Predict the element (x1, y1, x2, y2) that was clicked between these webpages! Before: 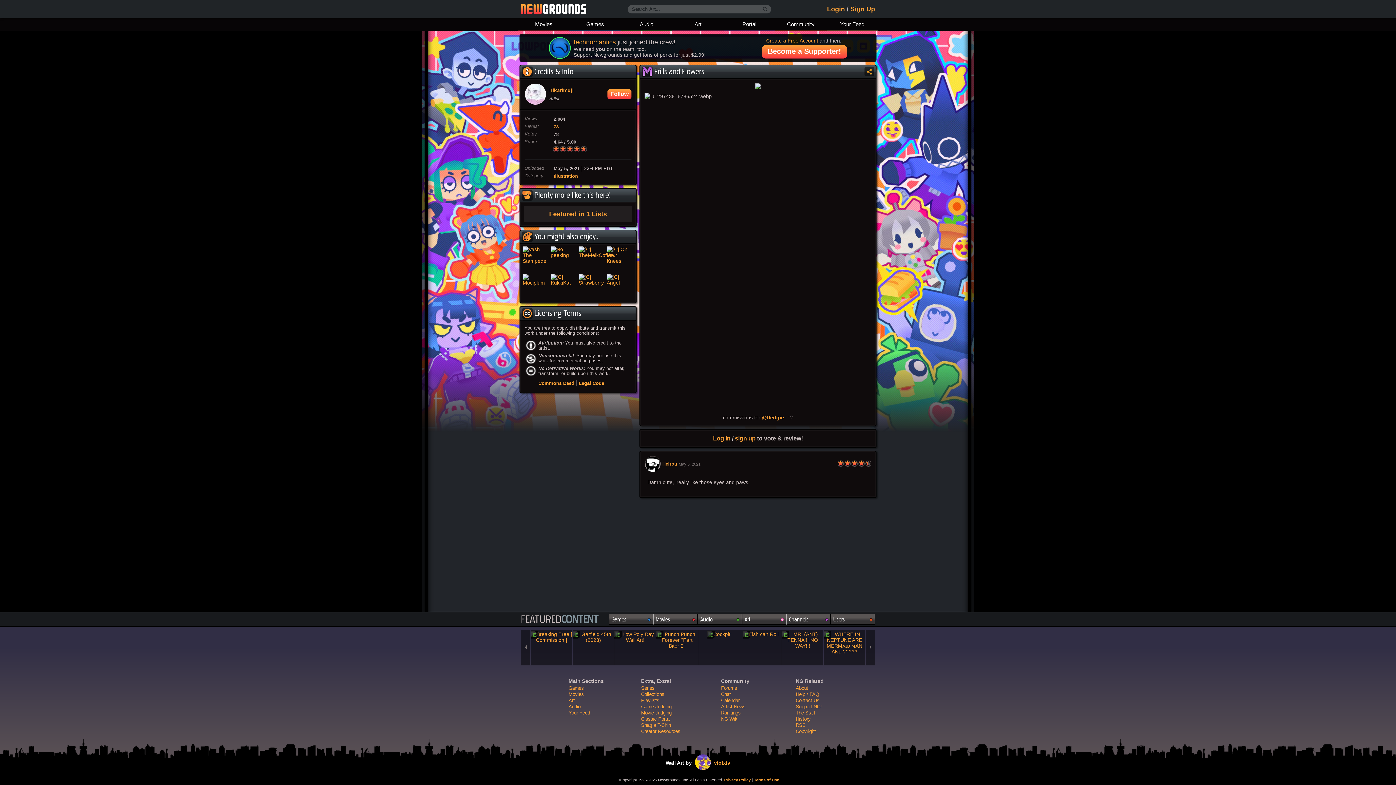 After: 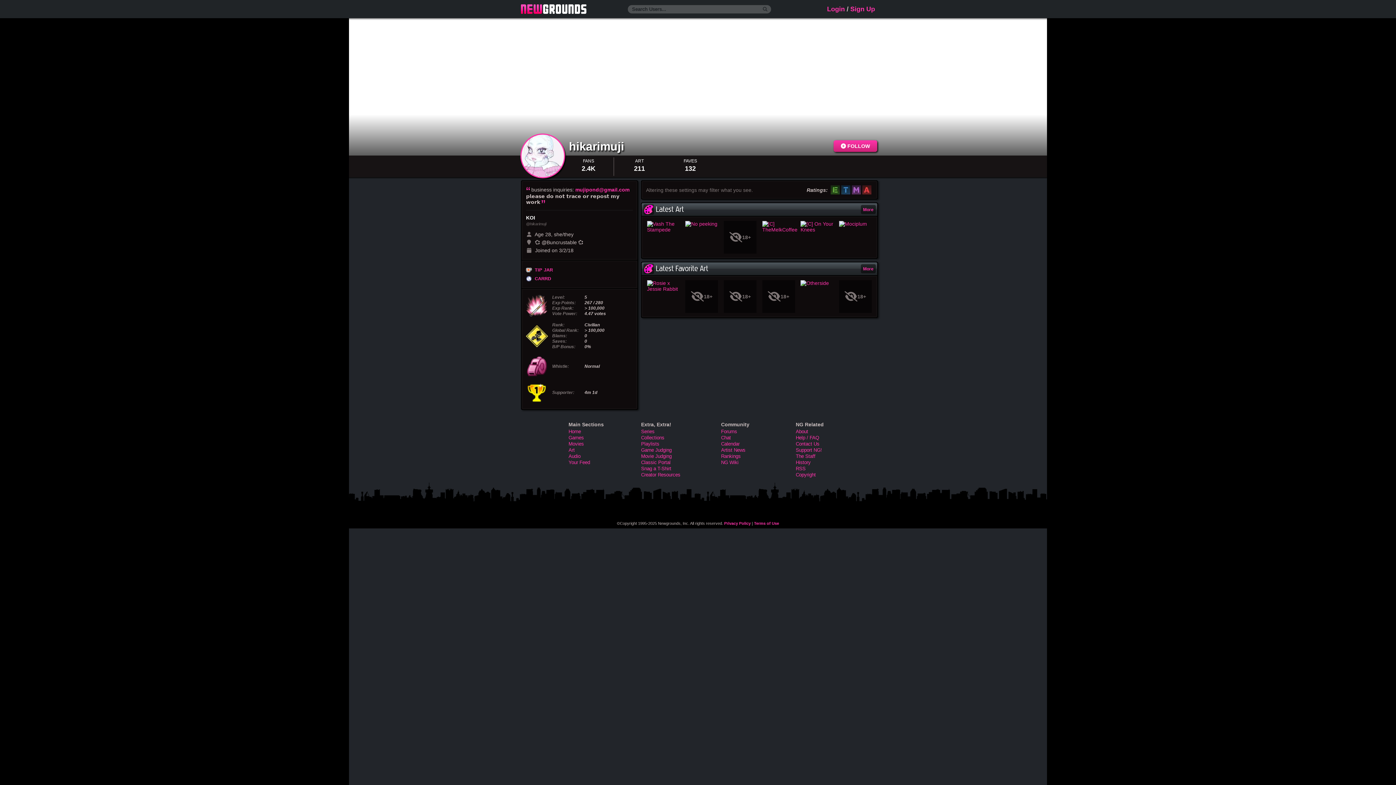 Action: label: hikarimuji bbox: (549, 87, 573, 93)